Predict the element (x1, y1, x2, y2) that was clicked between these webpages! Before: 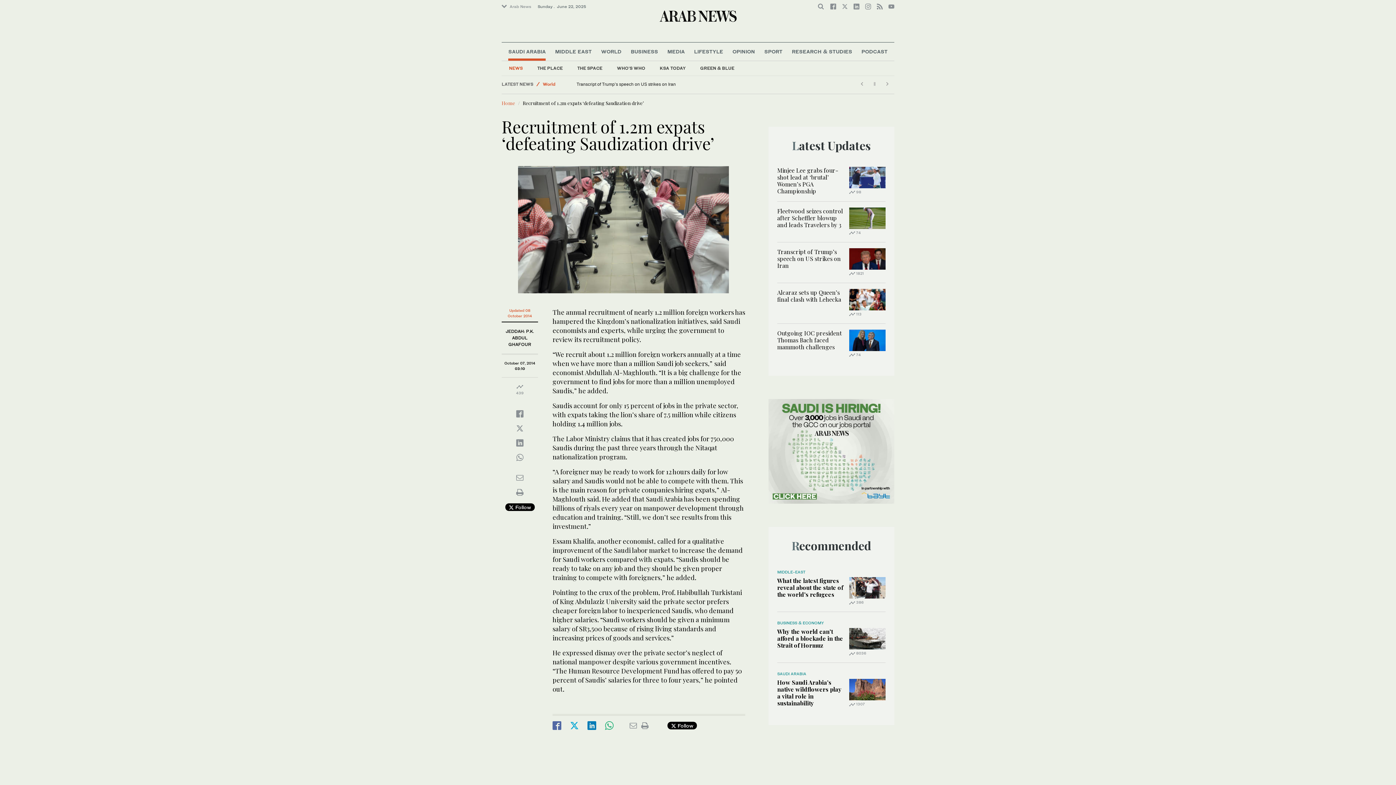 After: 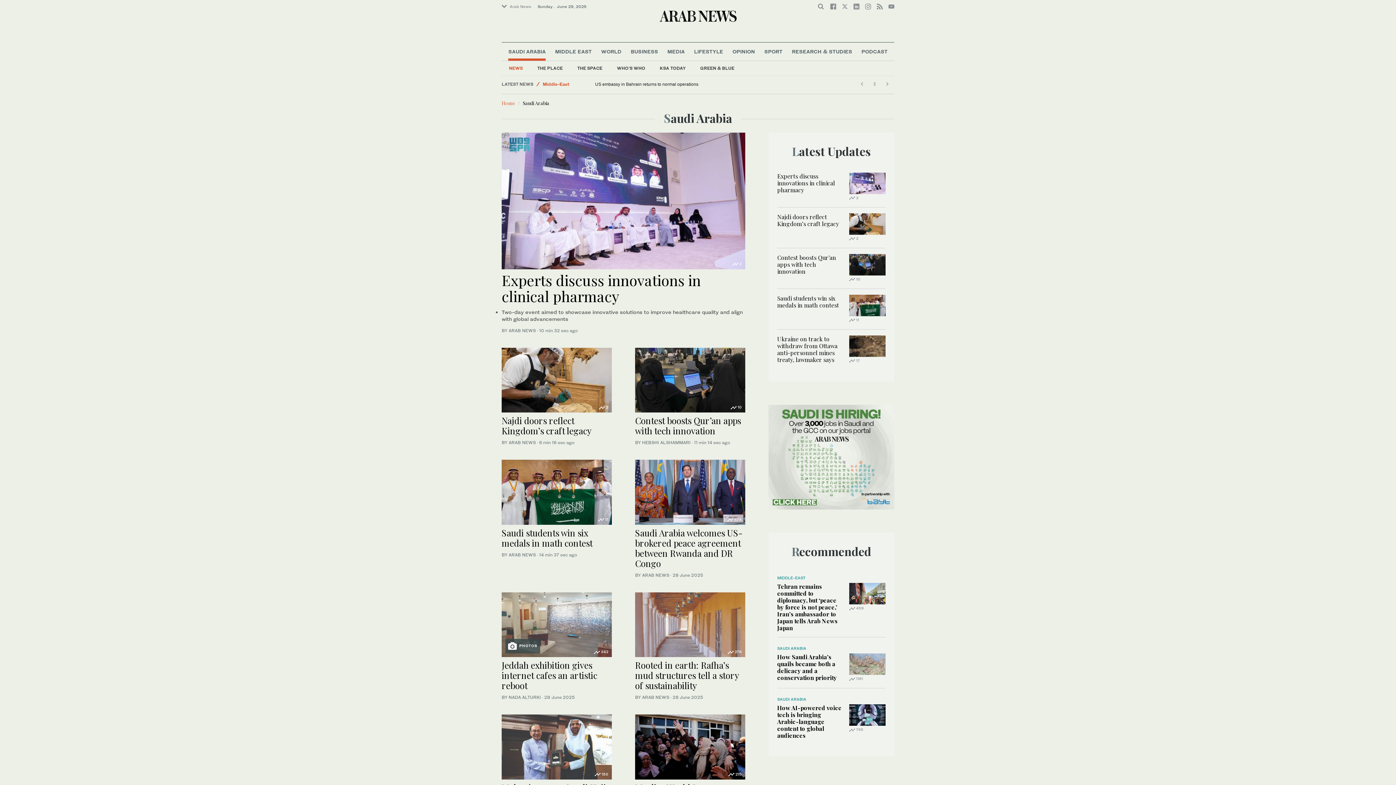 Action: bbox: (777, 671, 806, 676) label: SAUDI ARABIA